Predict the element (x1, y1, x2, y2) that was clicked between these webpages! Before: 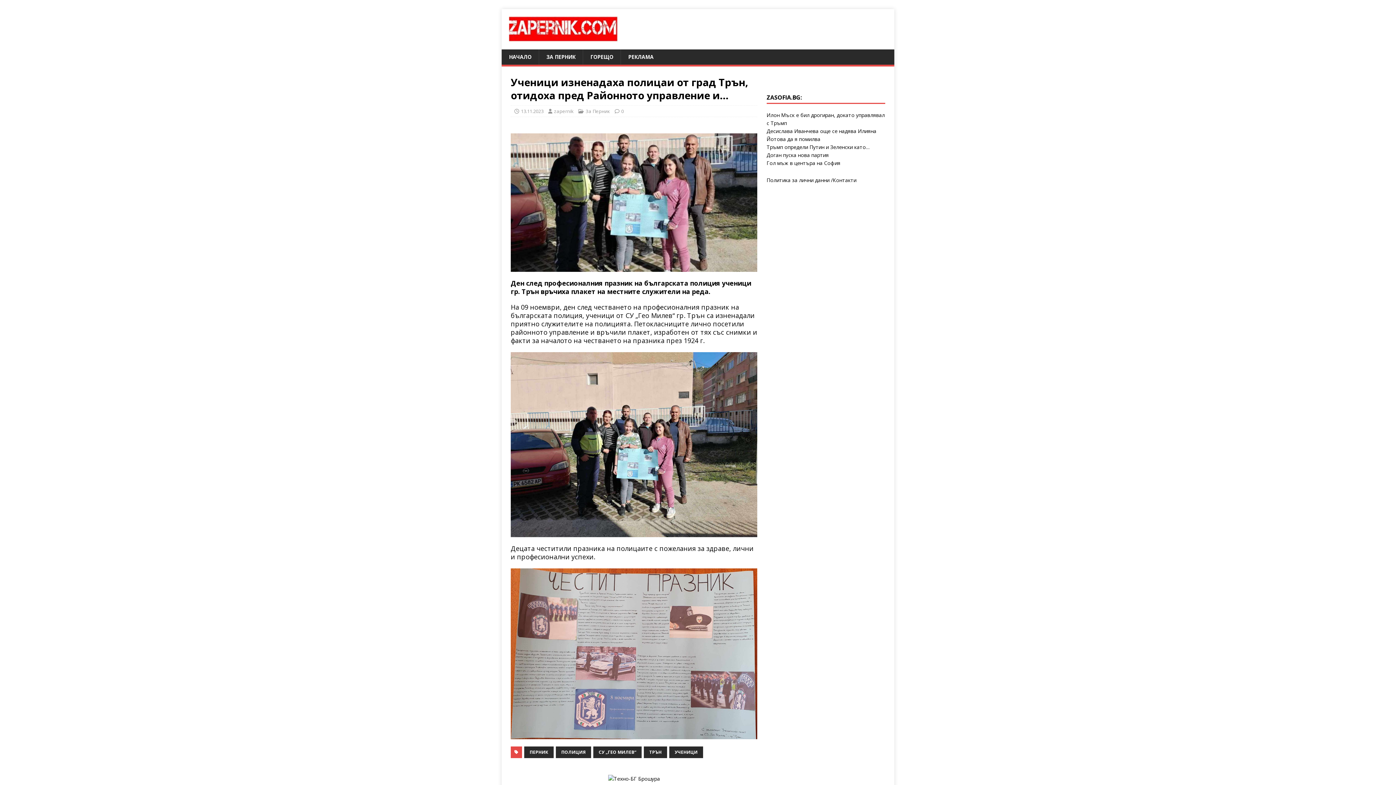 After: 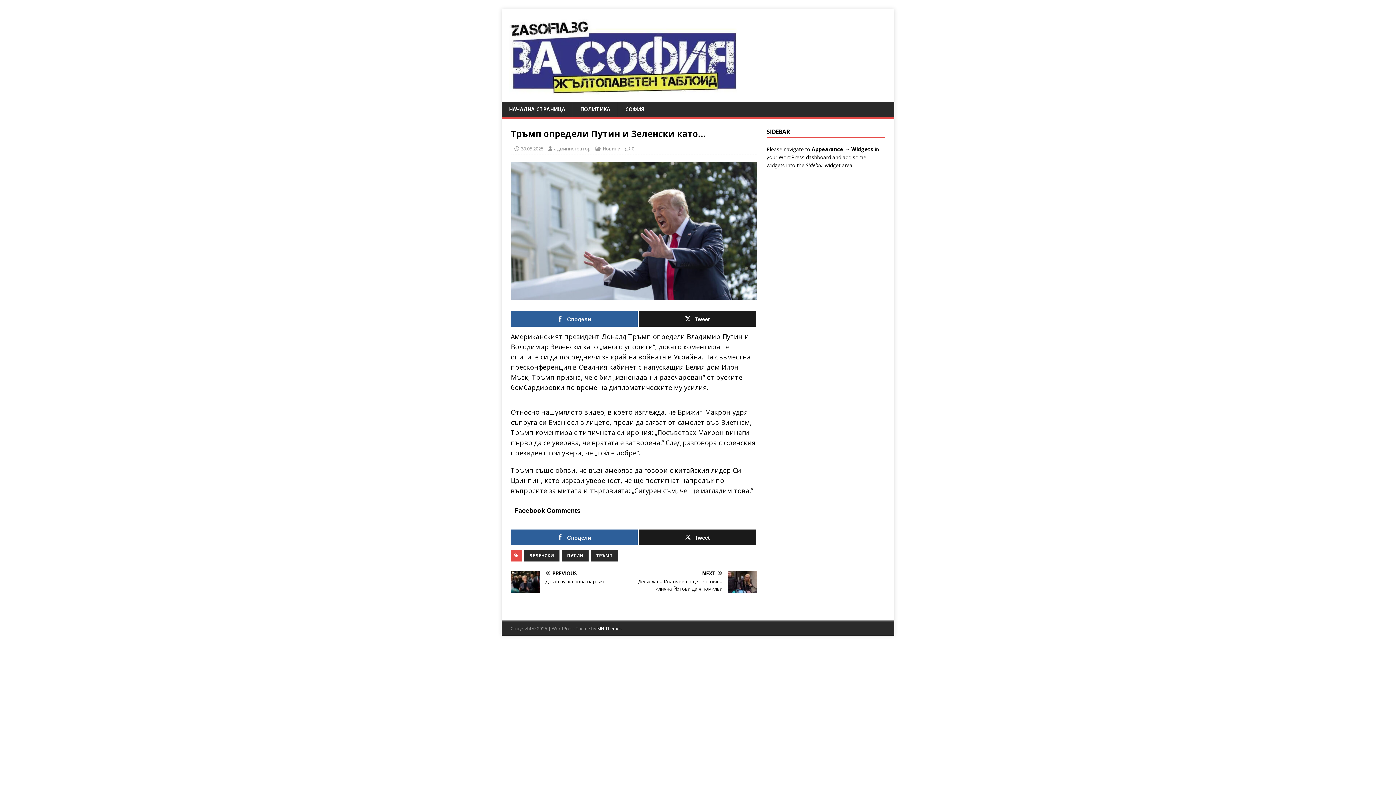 Action: label: Тръмп определи Путин и Зеленски като… bbox: (766, 143, 870, 150)